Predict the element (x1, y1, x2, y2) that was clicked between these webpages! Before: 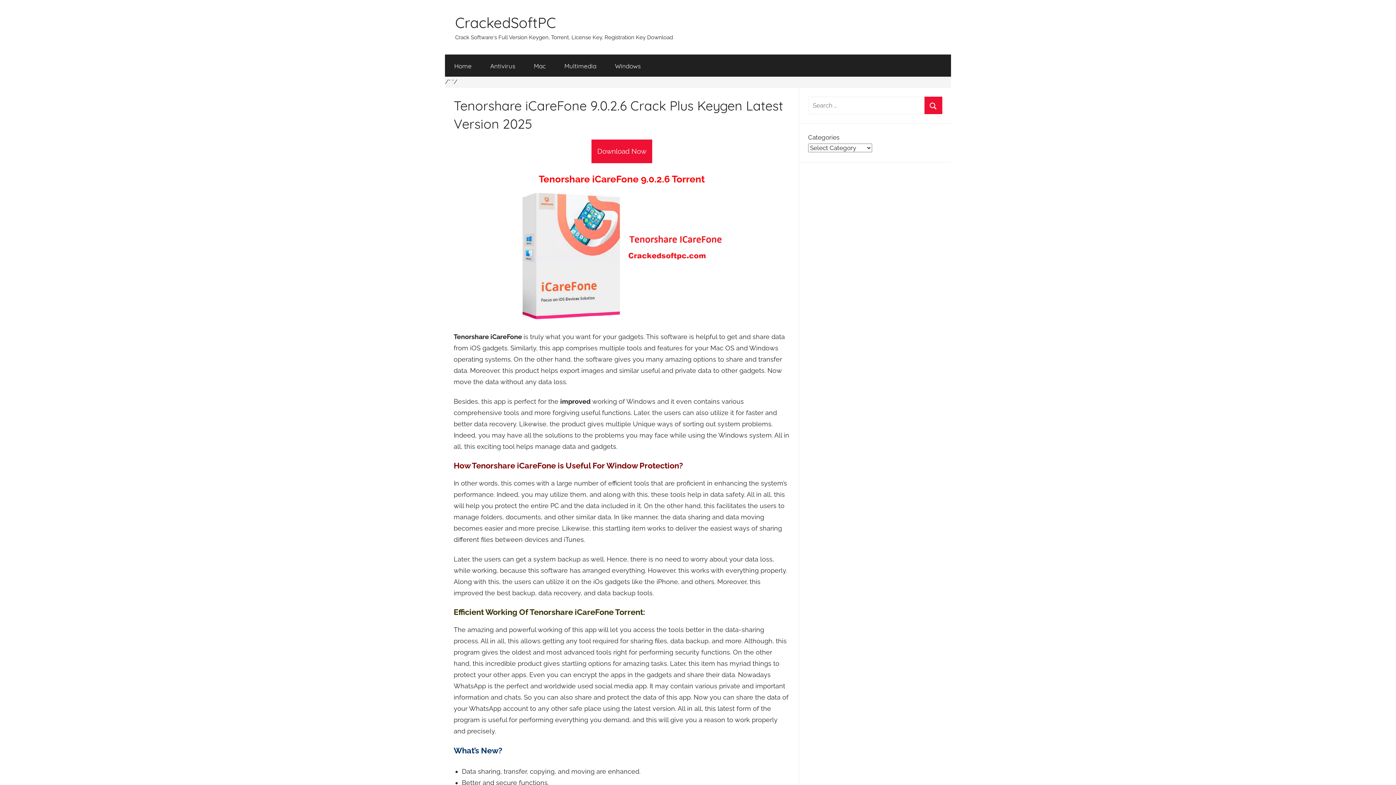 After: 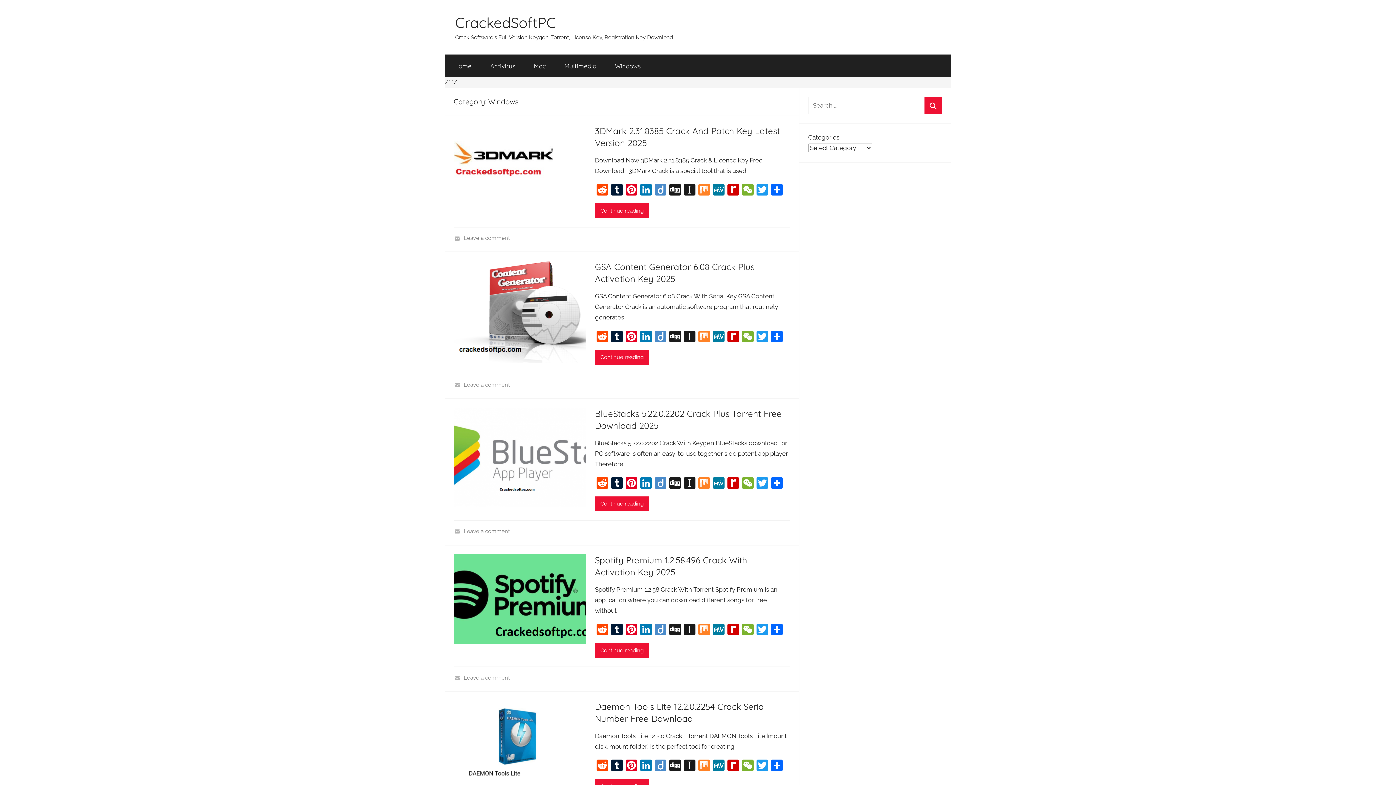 Action: bbox: (605, 54, 650, 77) label: Windows